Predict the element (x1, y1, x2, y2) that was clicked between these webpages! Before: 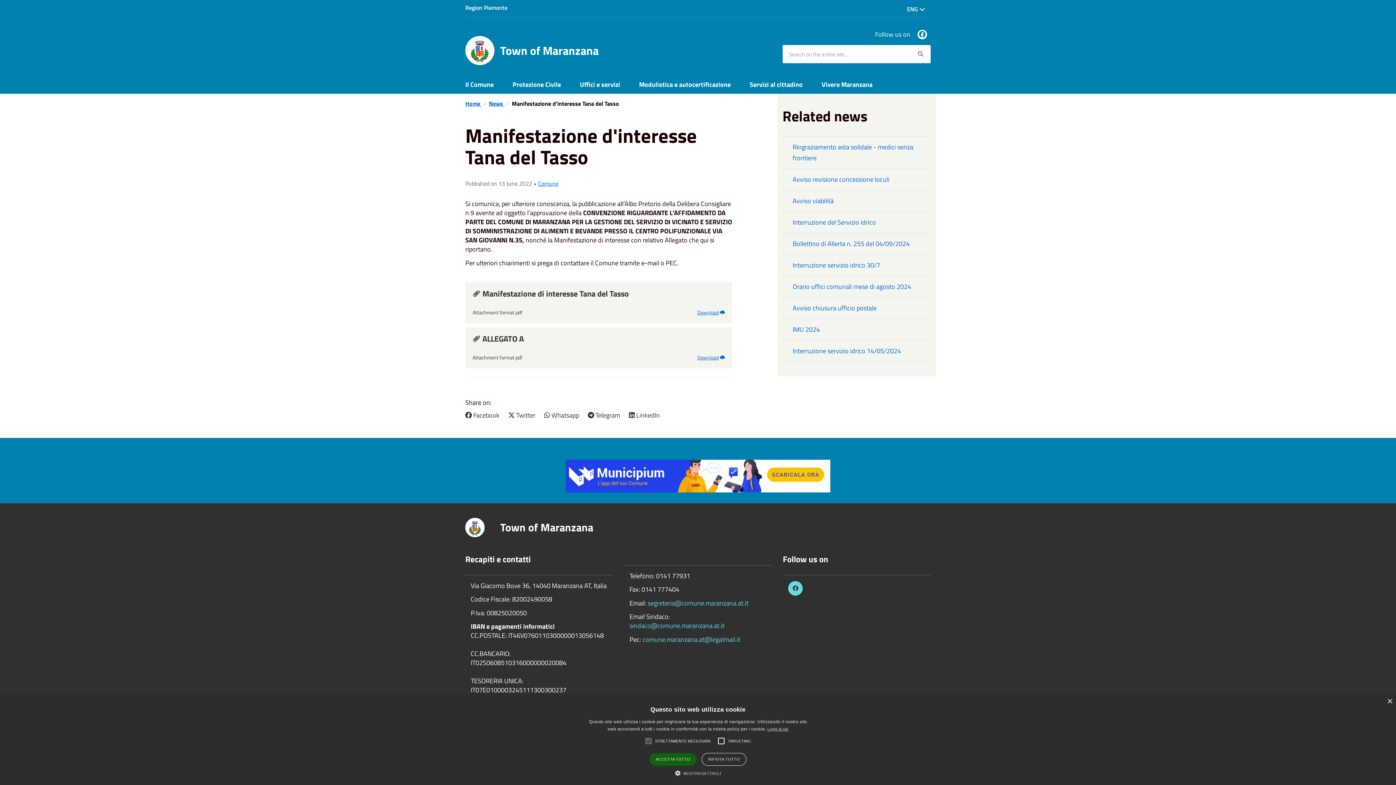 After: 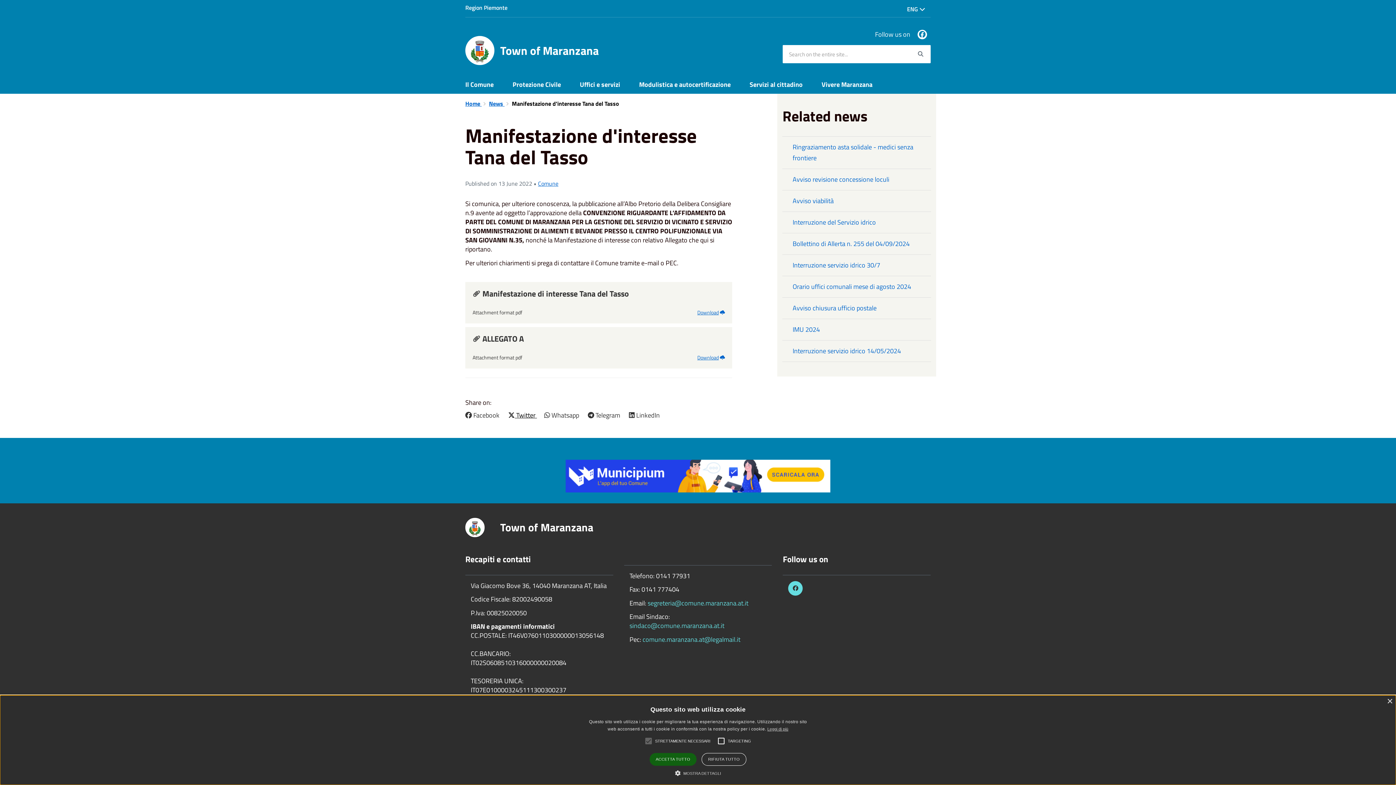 Action: label:  Twitter  bbox: (508, 410, 537, 420)